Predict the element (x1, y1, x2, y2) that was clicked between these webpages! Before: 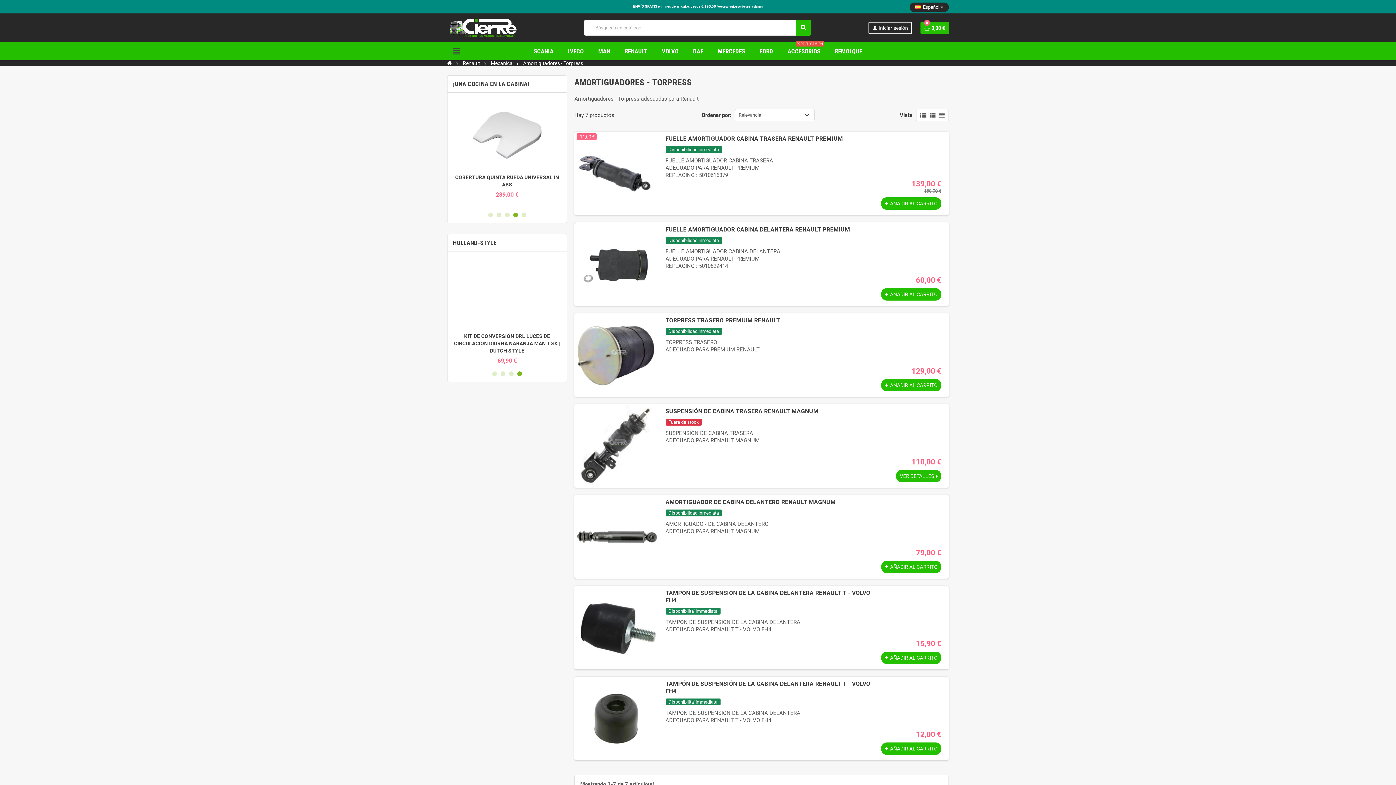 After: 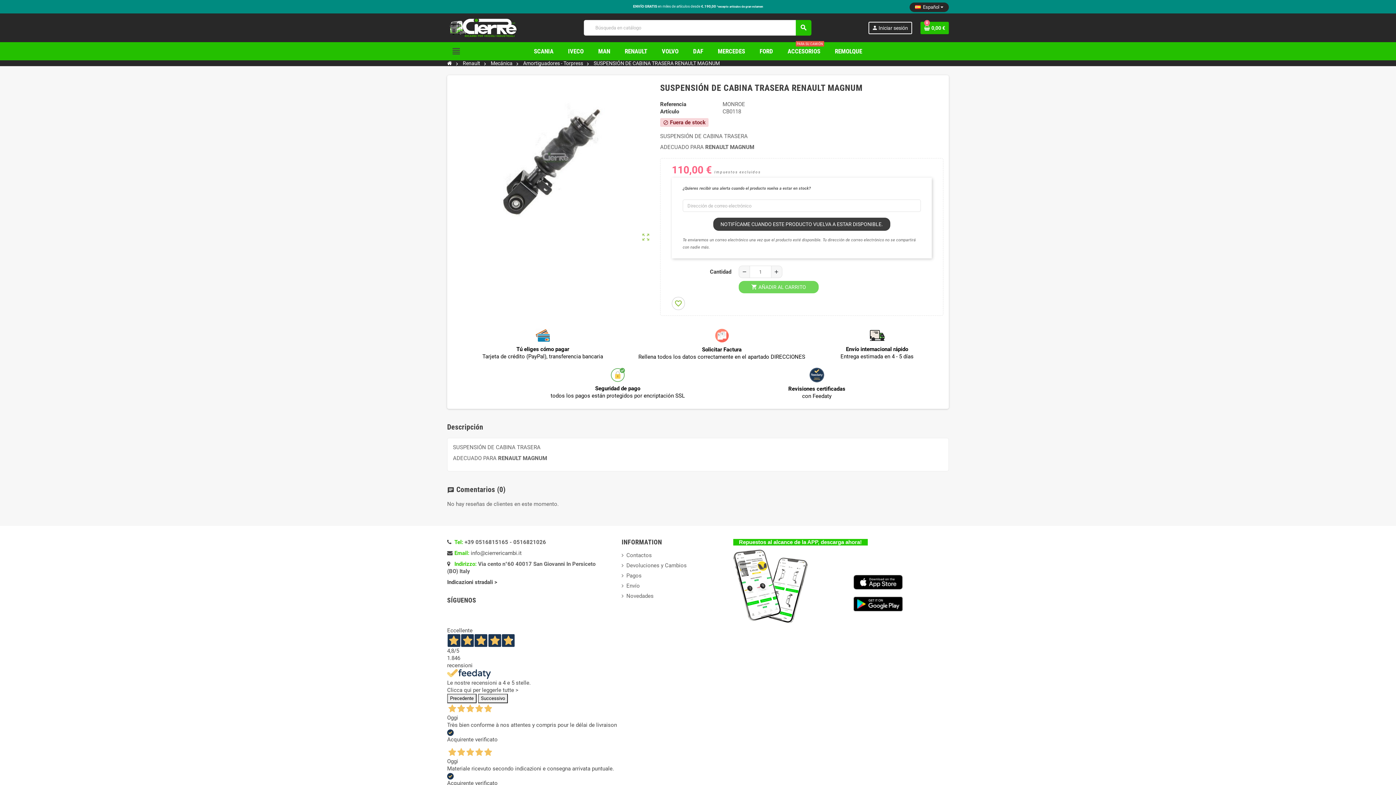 Action: bbox: (896, 470, 941, 482) label: VER DETALLES  